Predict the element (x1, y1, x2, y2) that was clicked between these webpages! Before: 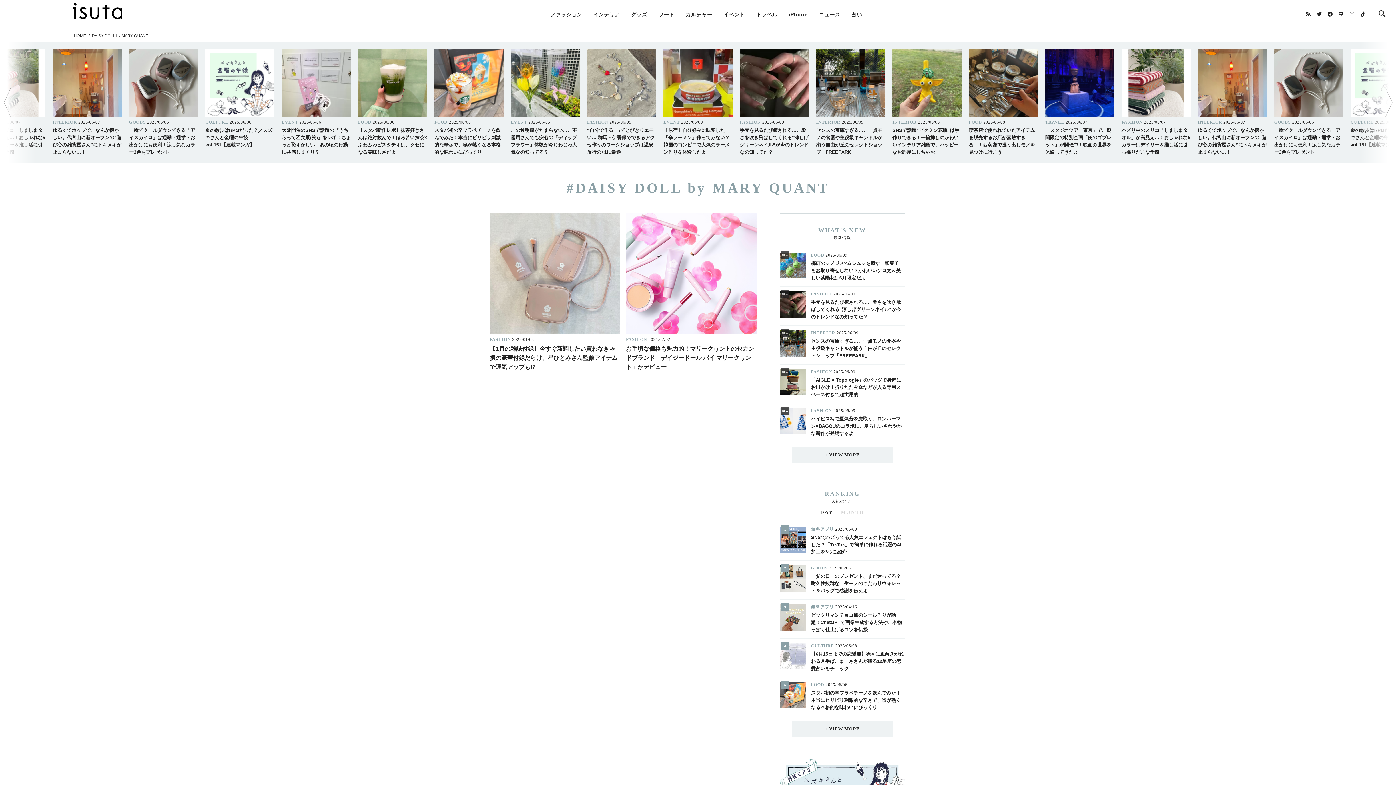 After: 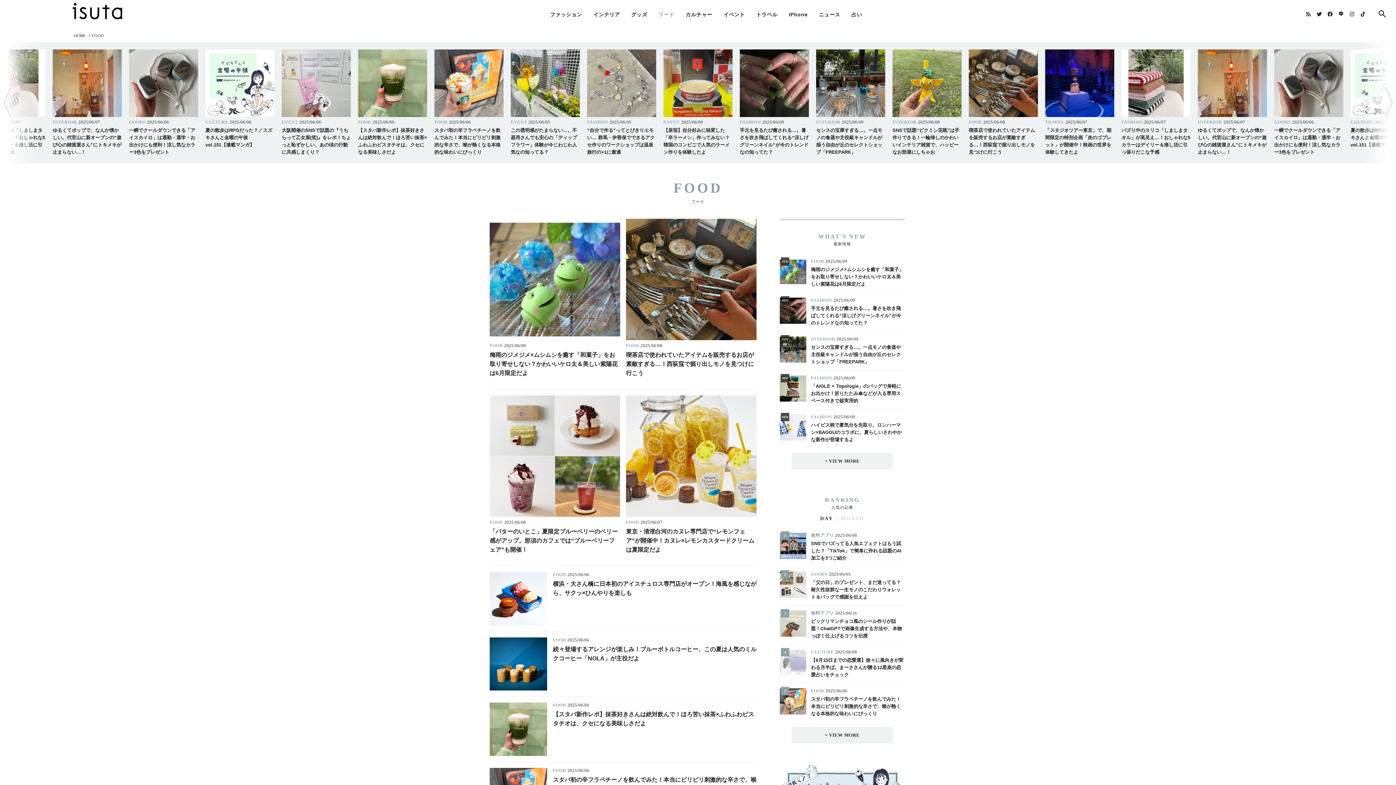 Action: label: フード bbox: (658, 0, 674, 29)